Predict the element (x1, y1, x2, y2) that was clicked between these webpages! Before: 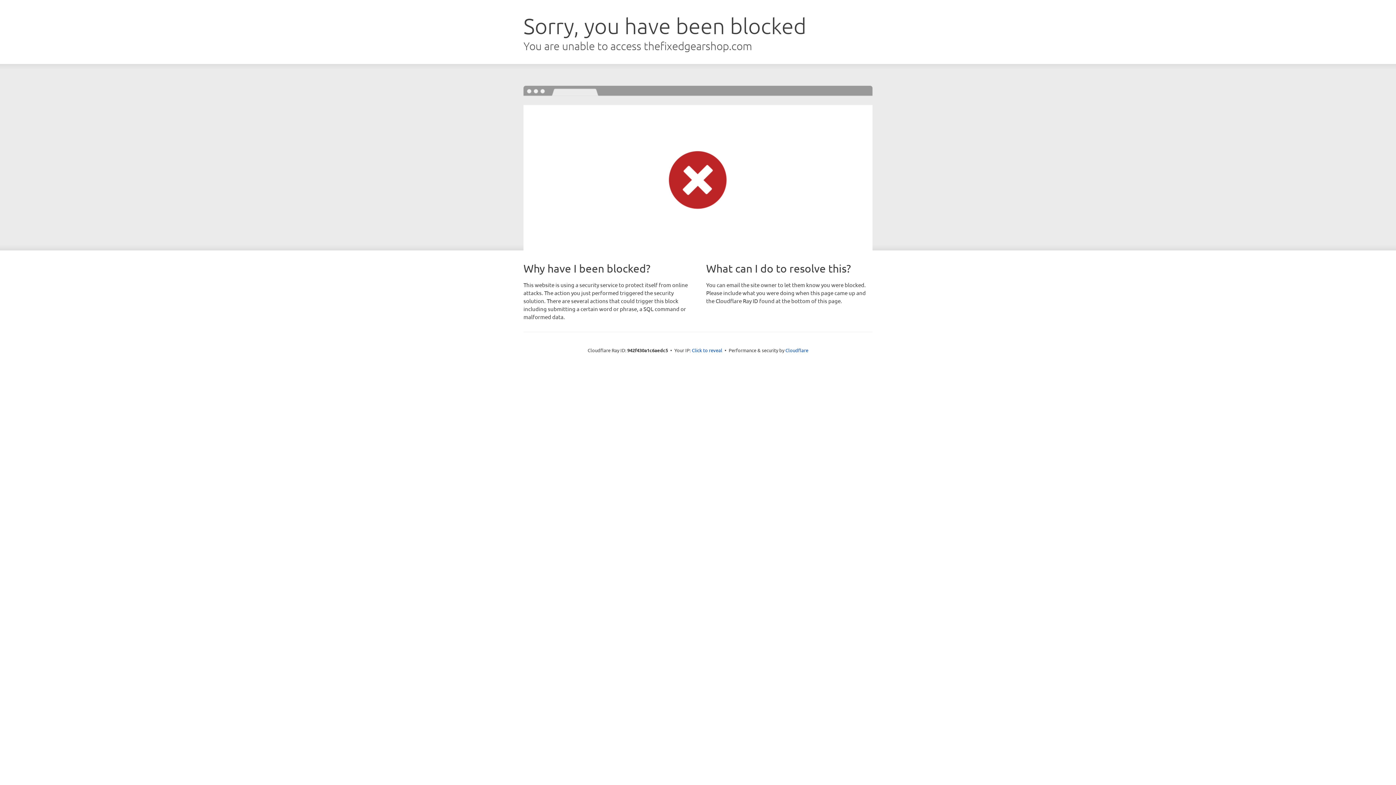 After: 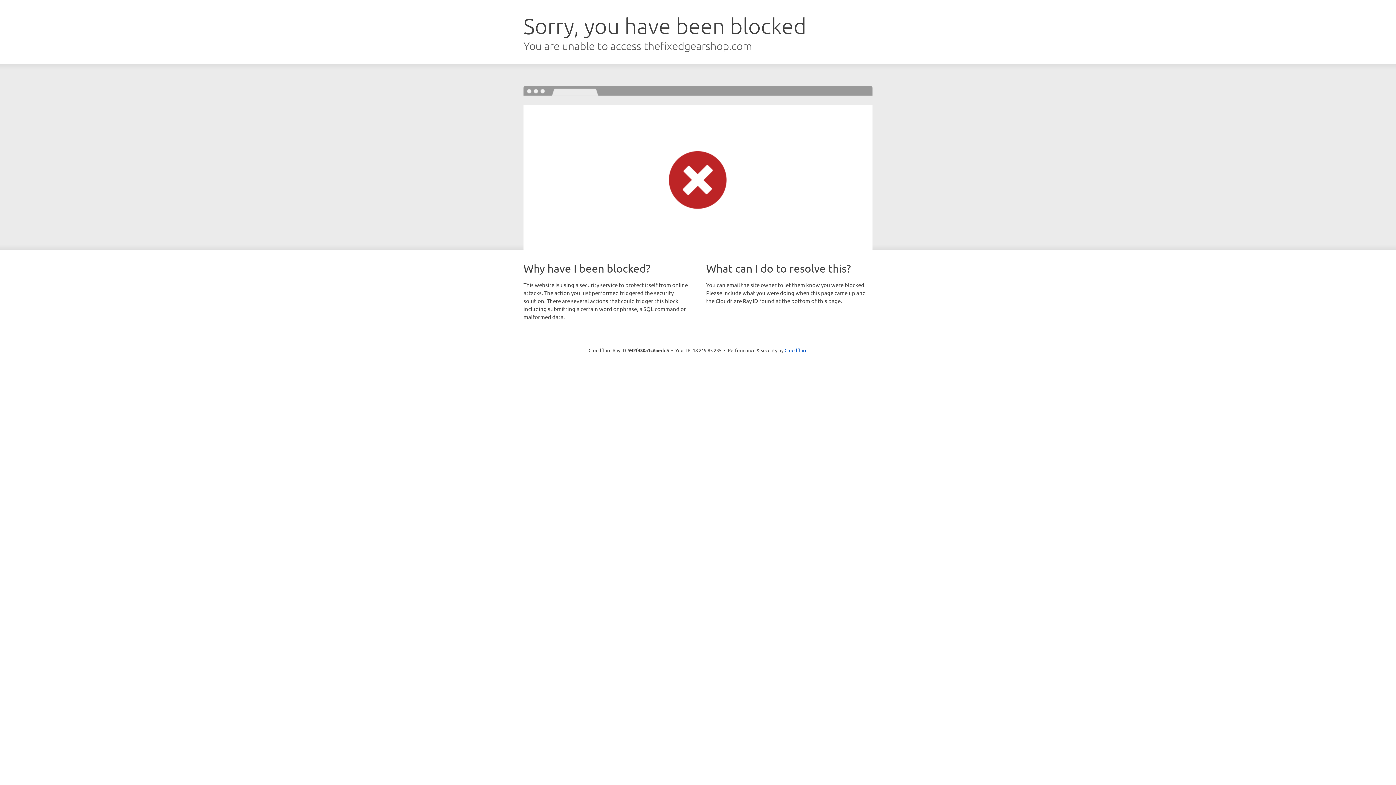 Action: label: Click to reveal bbox: (692, 346, 722, 353)